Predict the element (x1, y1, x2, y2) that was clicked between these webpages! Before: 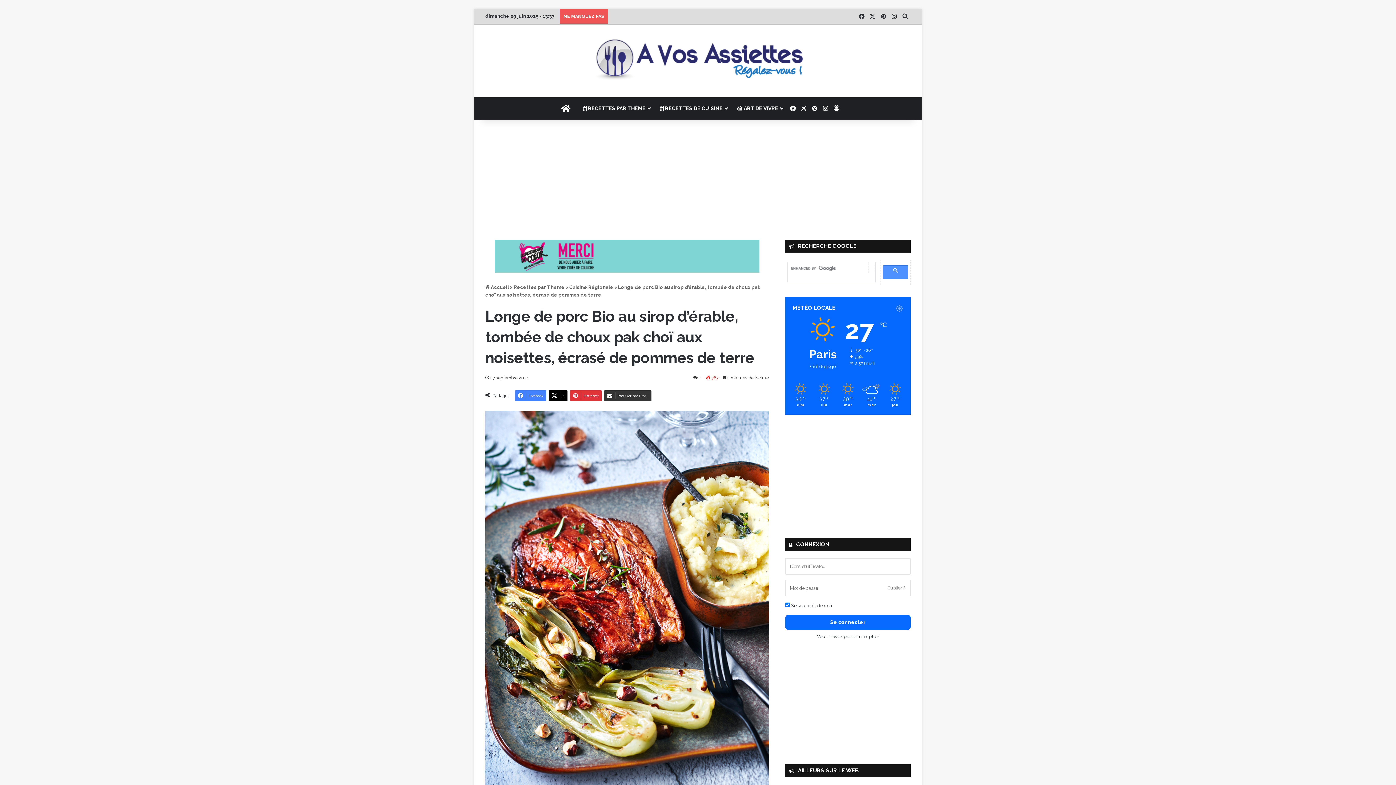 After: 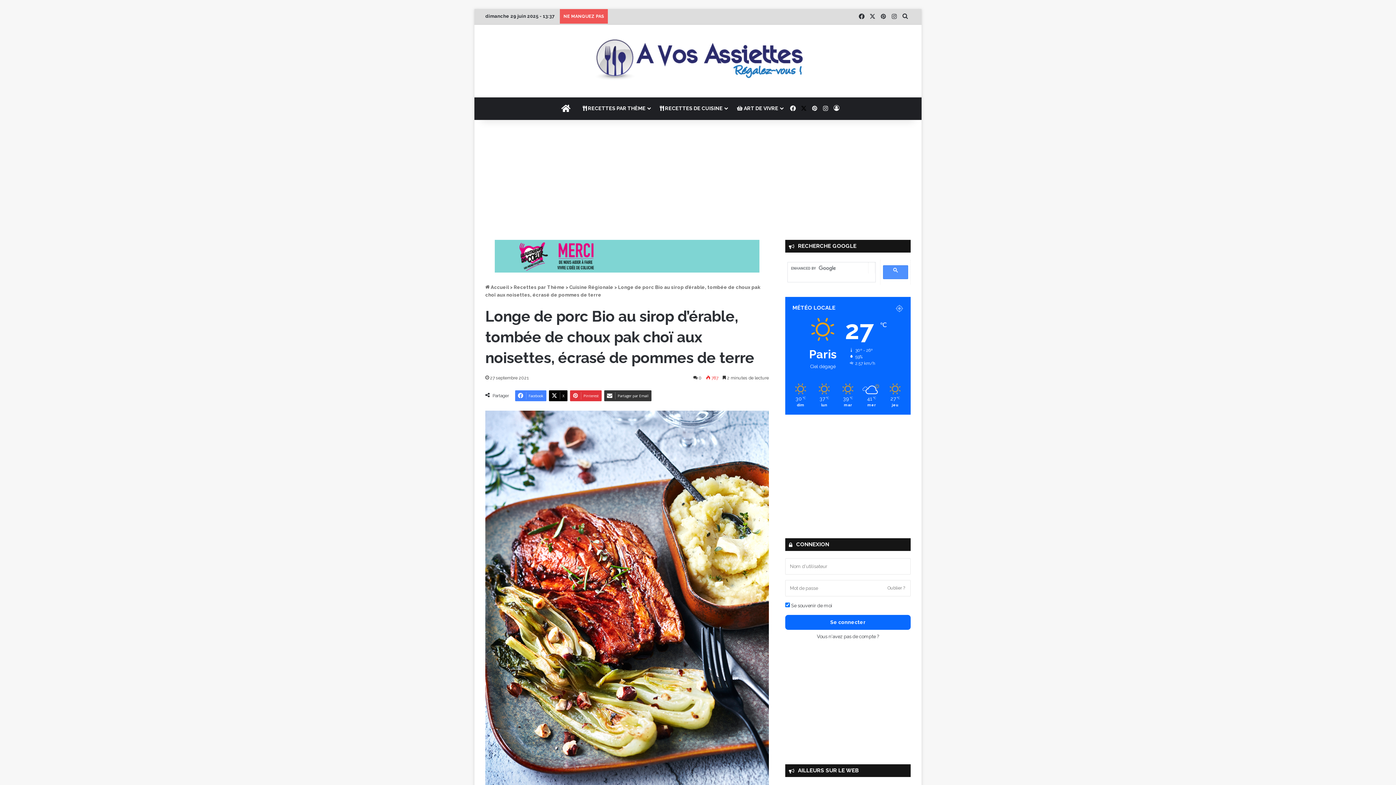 Action: label: X bbox: (798, 97, 809, 120)